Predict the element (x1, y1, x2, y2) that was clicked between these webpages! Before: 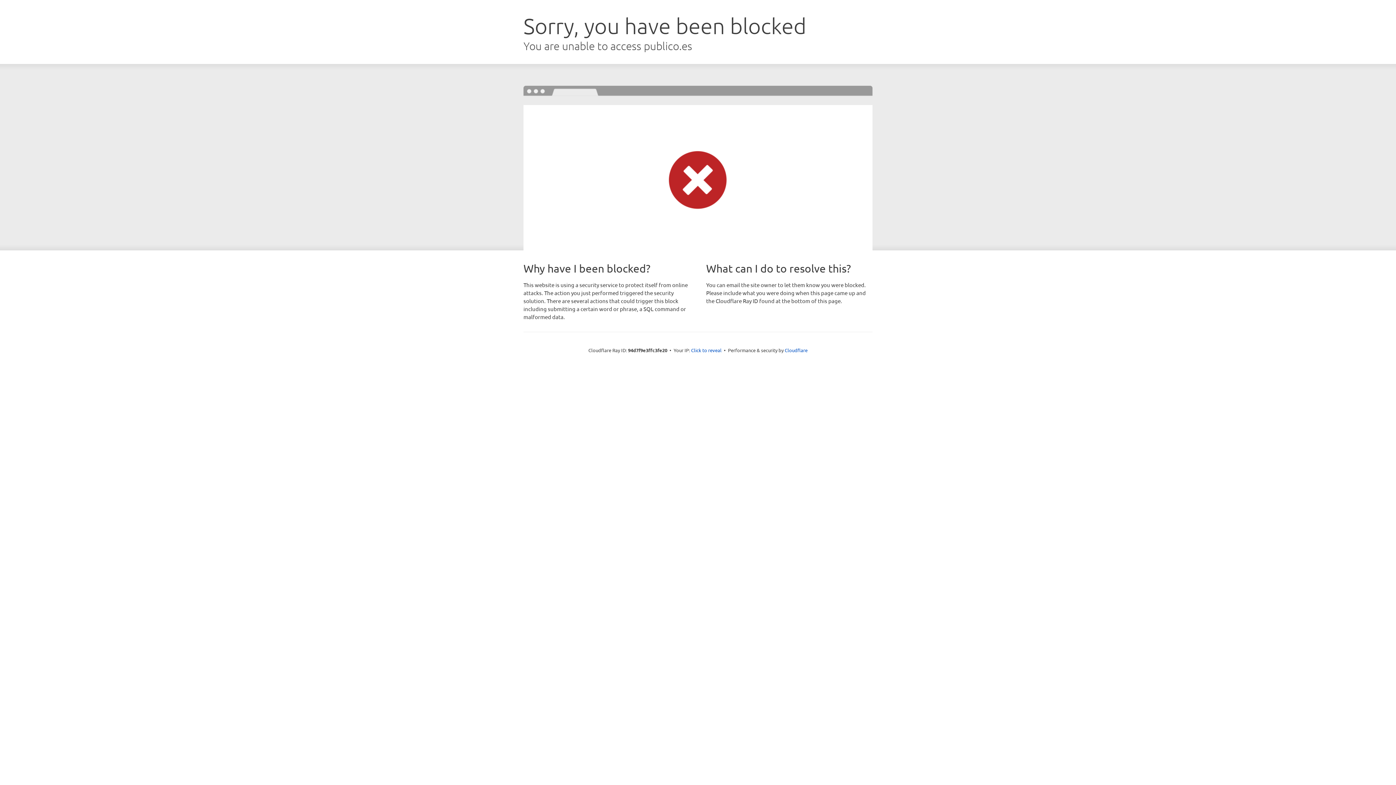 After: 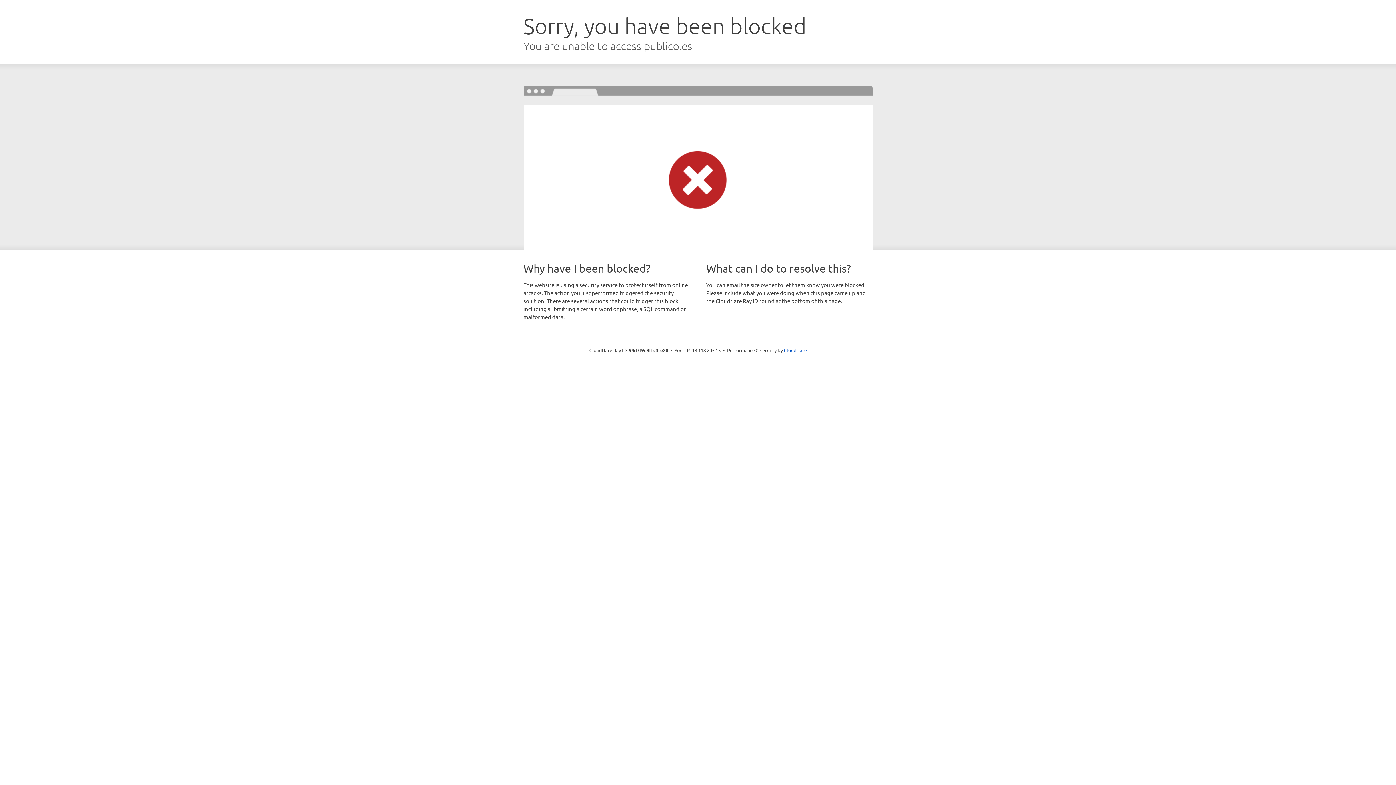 Action: label: Click to reveal bbox: (691, 346, 721, 353)